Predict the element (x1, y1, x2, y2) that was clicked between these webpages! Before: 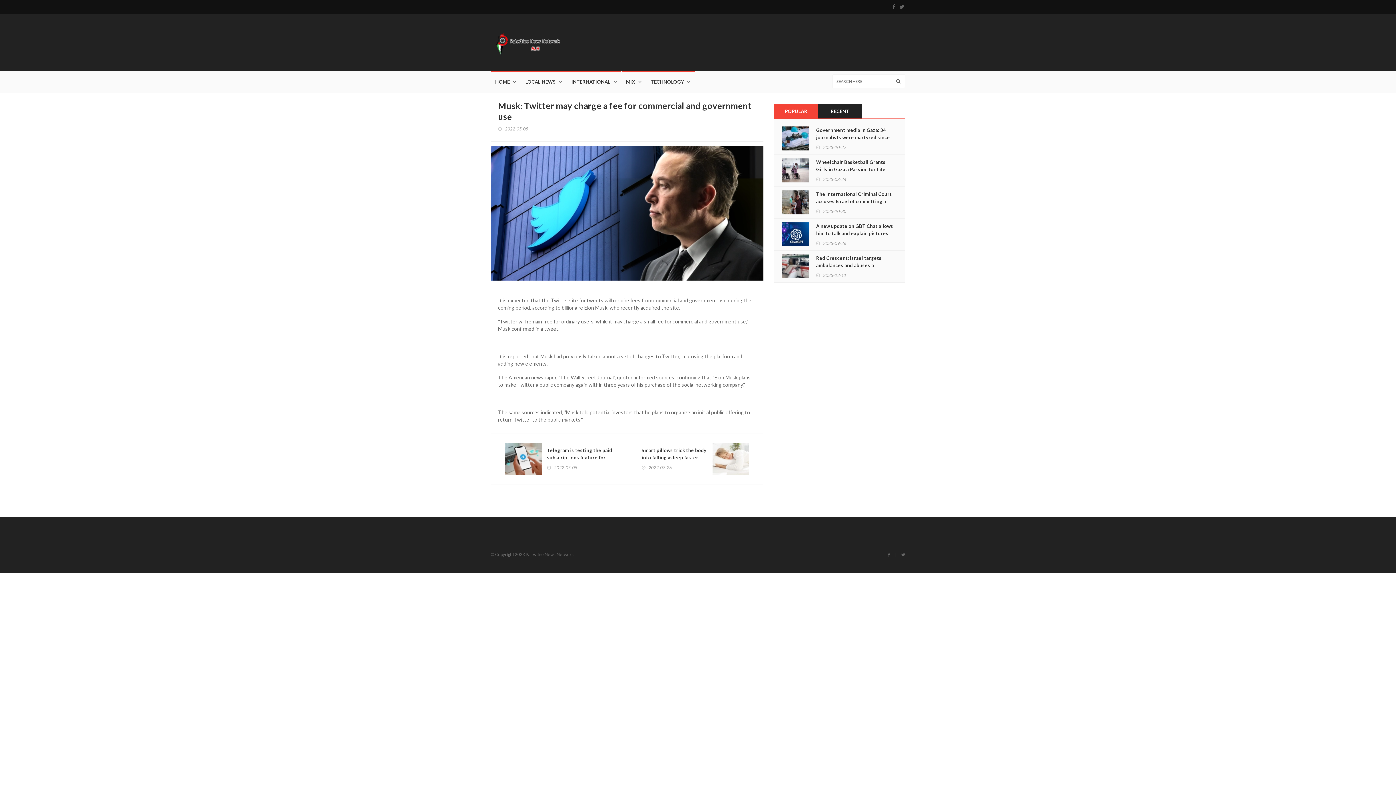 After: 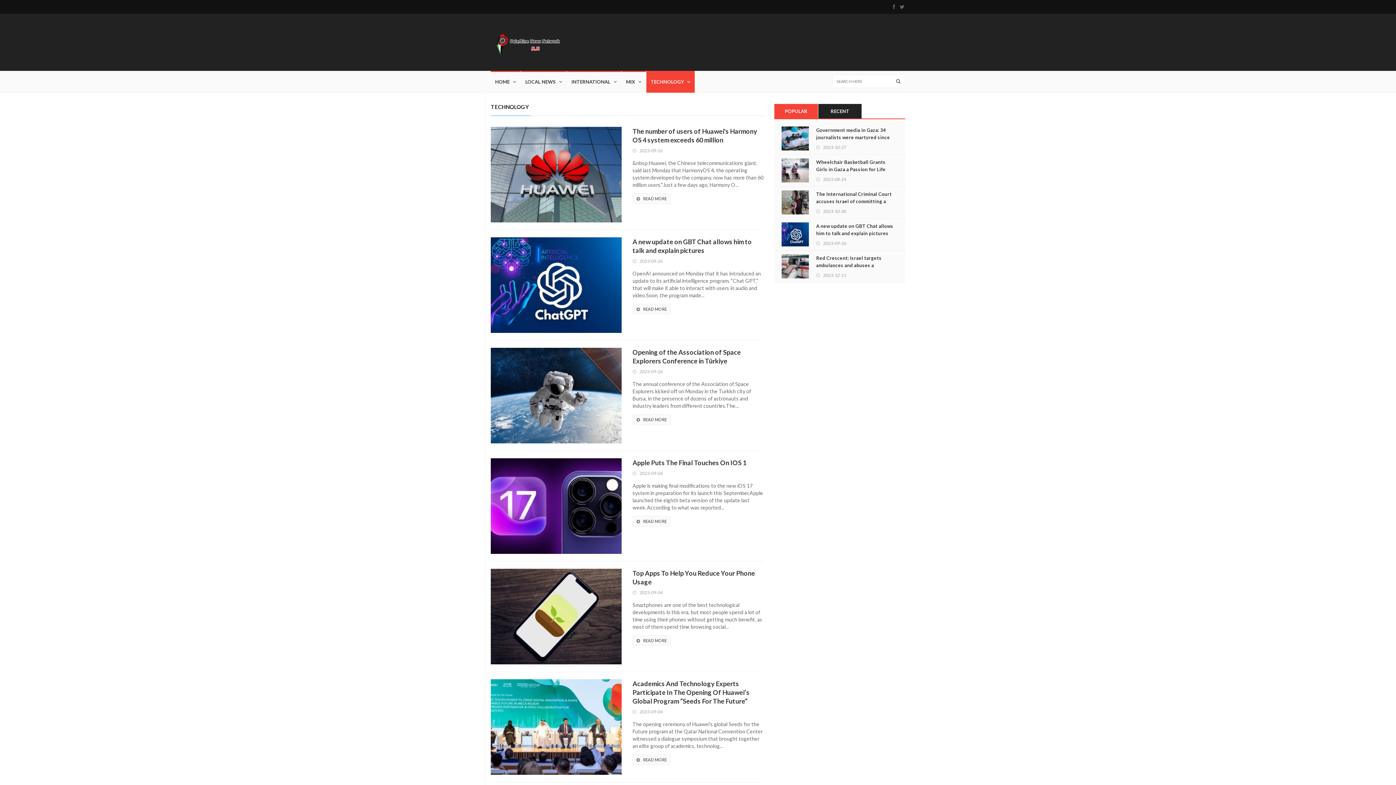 Action: label: TECHNOLOGY bbox: (646, 70, 694, 92)